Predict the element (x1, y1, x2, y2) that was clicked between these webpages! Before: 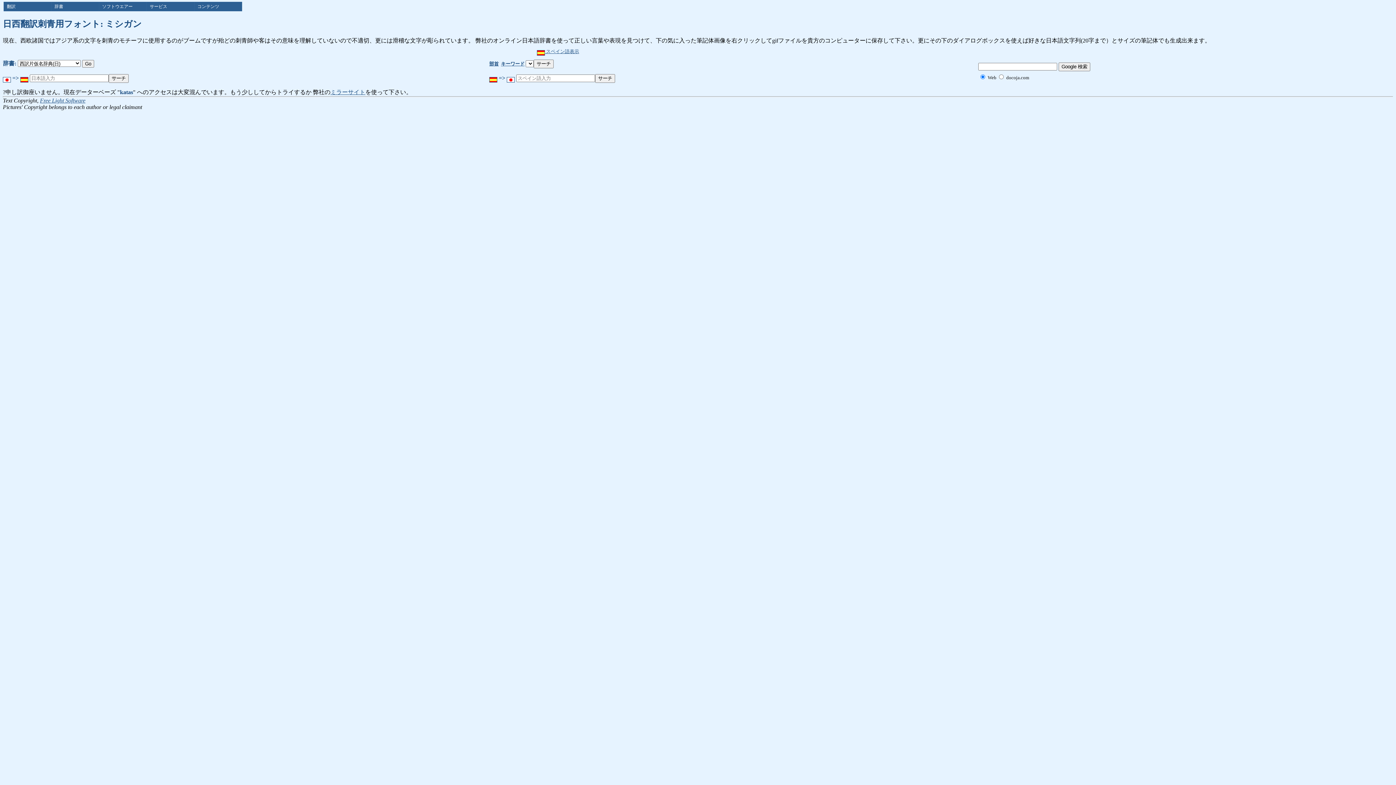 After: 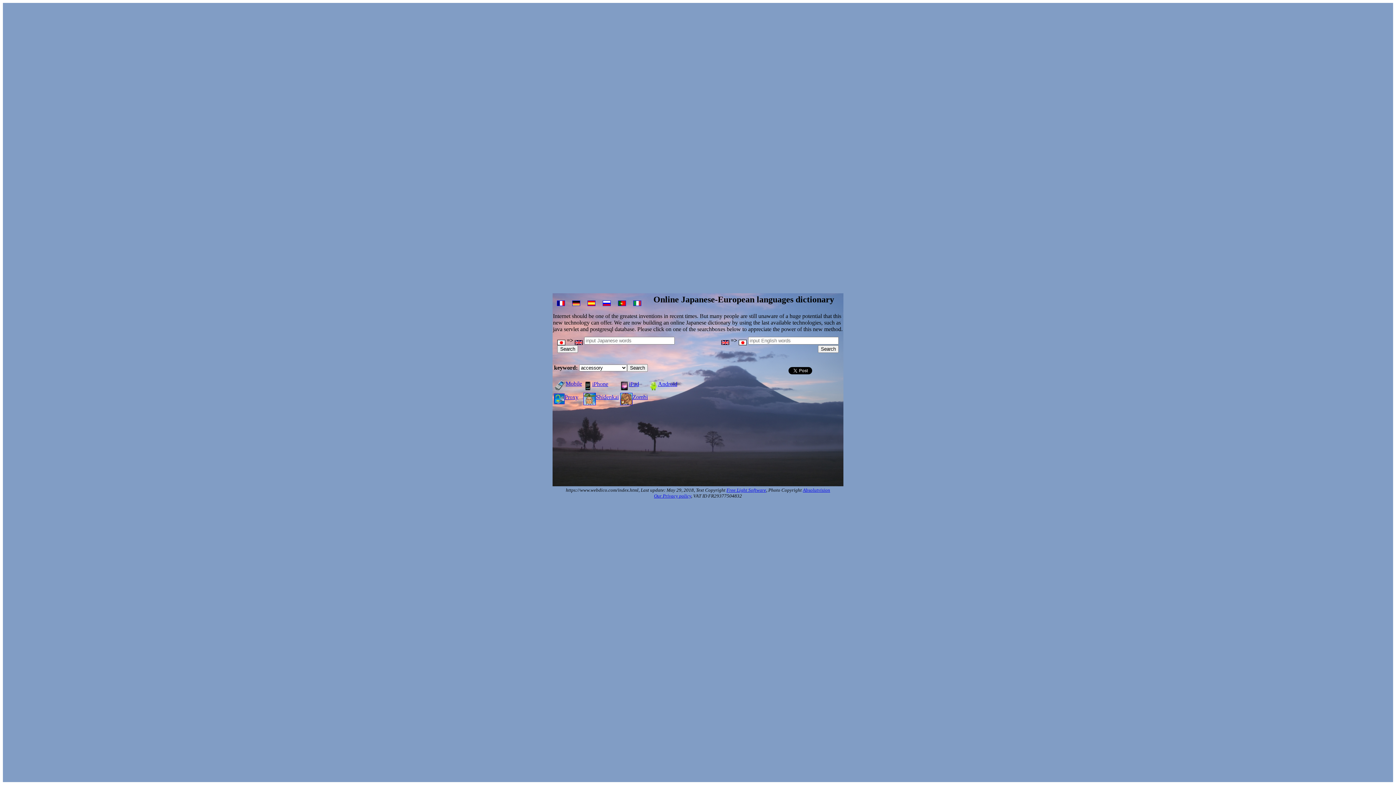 Action: label: ミラーサイト bbox: (330, 89, 365, 95)